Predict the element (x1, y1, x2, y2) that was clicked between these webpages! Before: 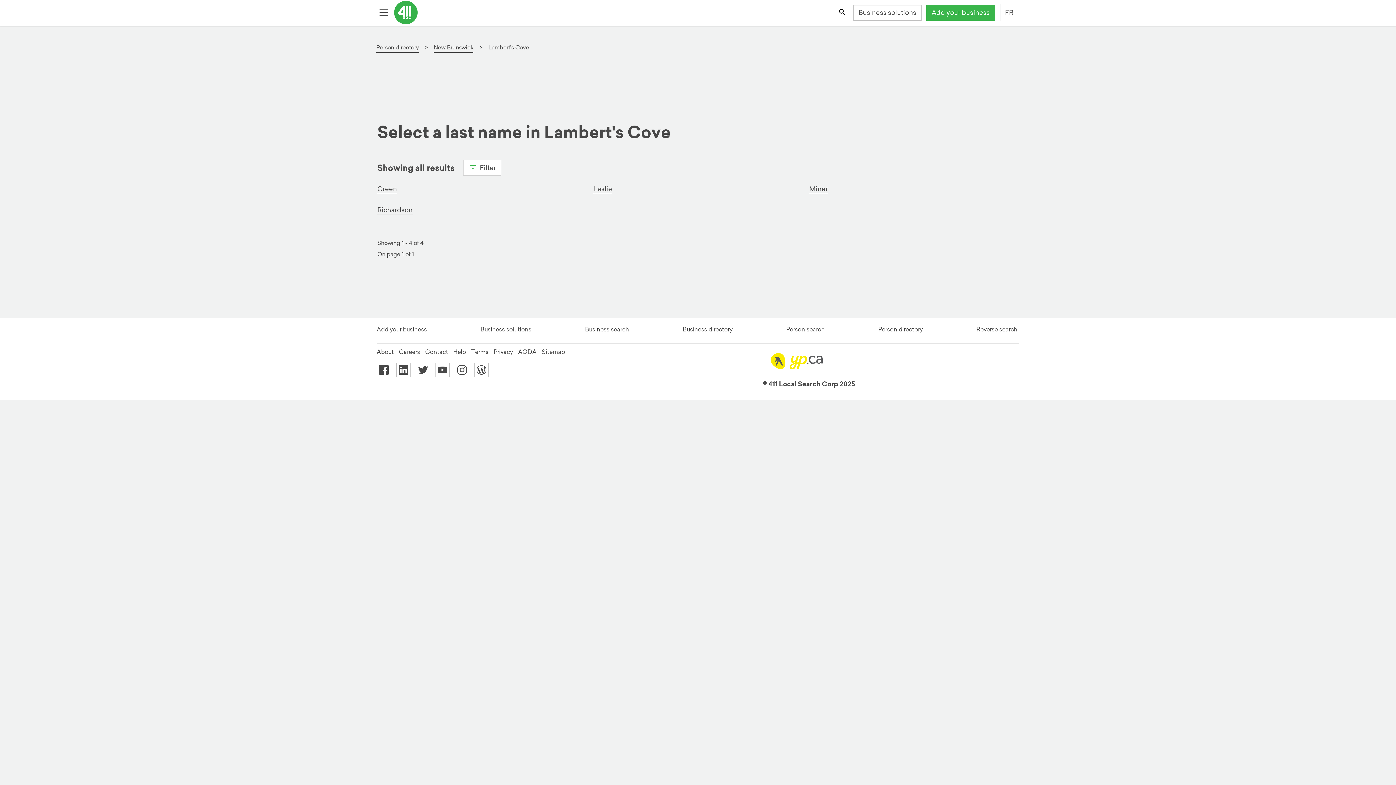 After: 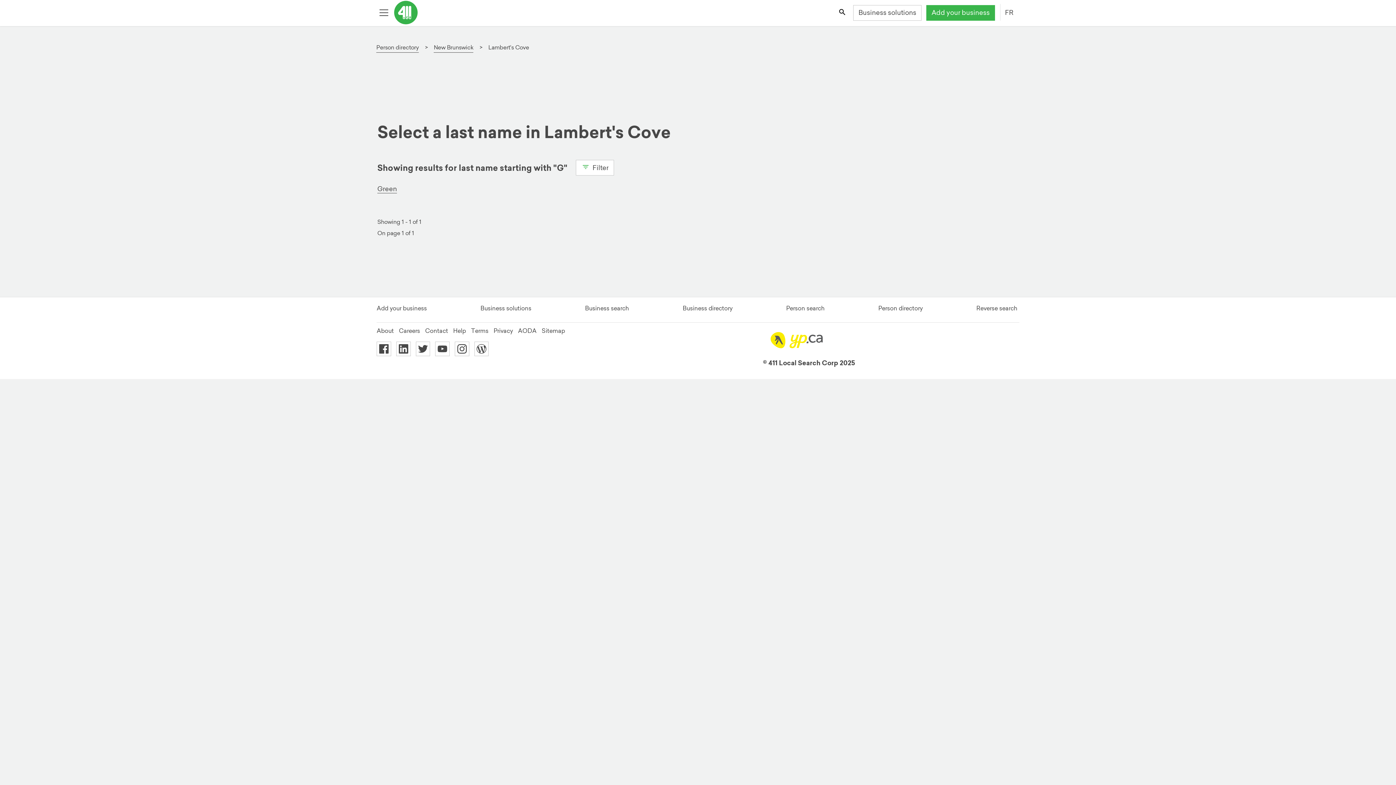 Action: label: G bbox: (426, 174, 446, 189)